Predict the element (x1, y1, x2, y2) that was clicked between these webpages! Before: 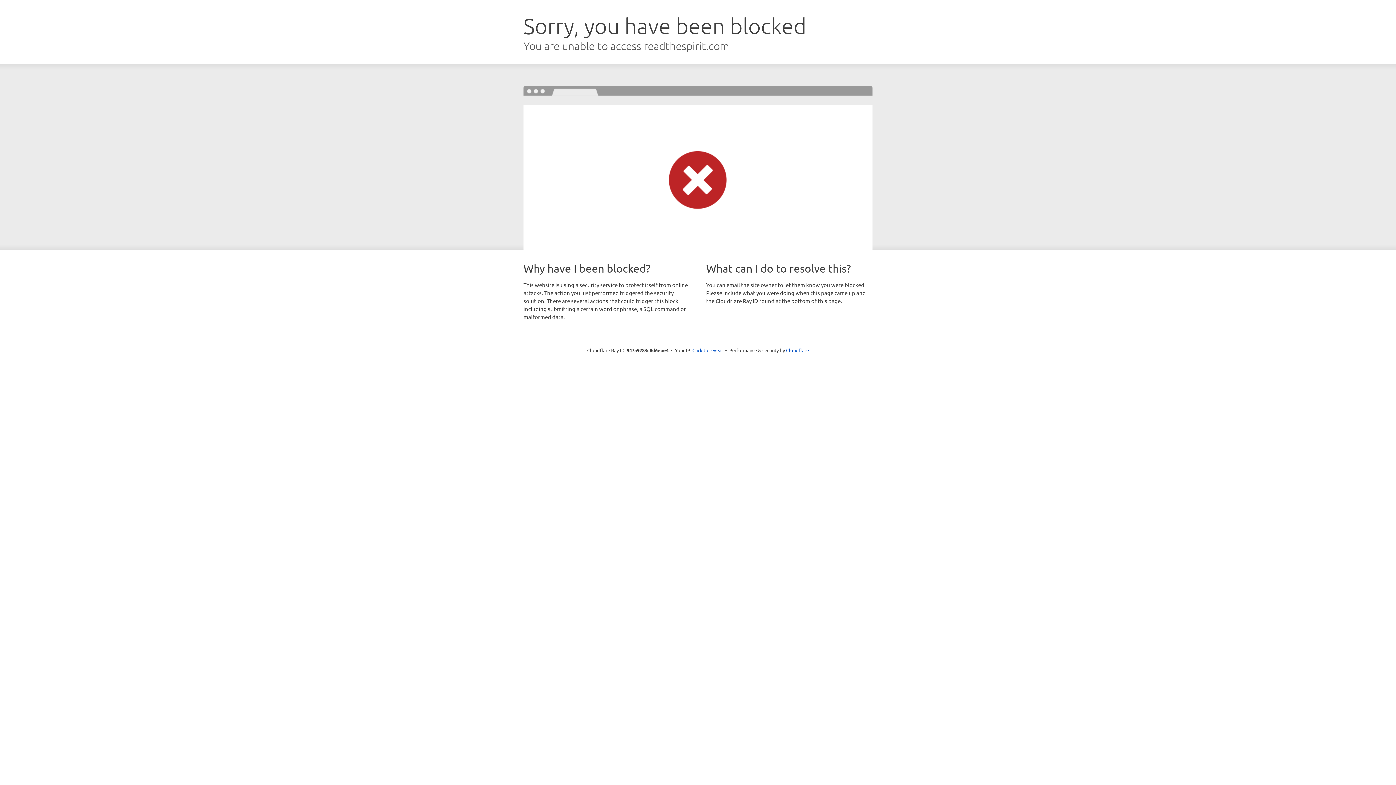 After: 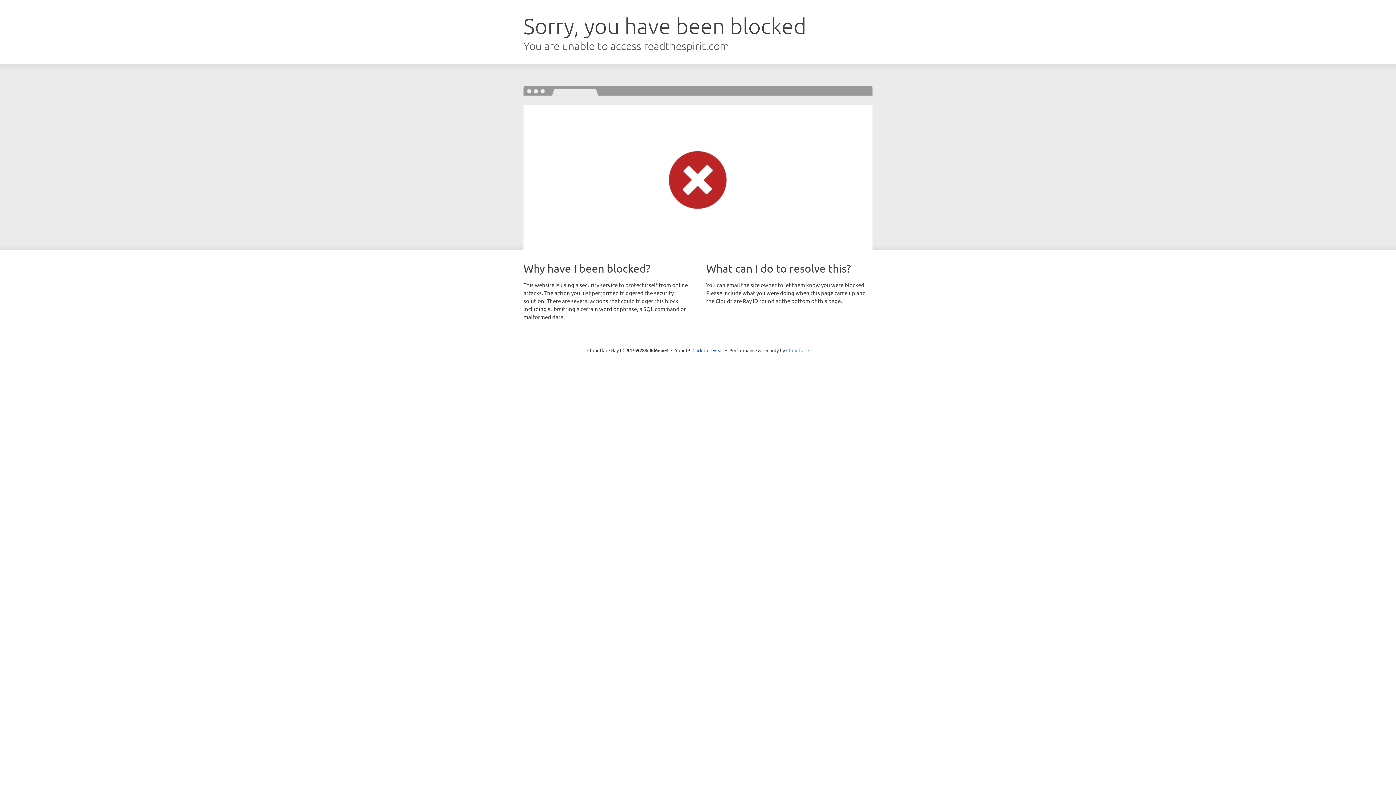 Action: label: Cloudflare bbox: (786, 347, 809, 353)